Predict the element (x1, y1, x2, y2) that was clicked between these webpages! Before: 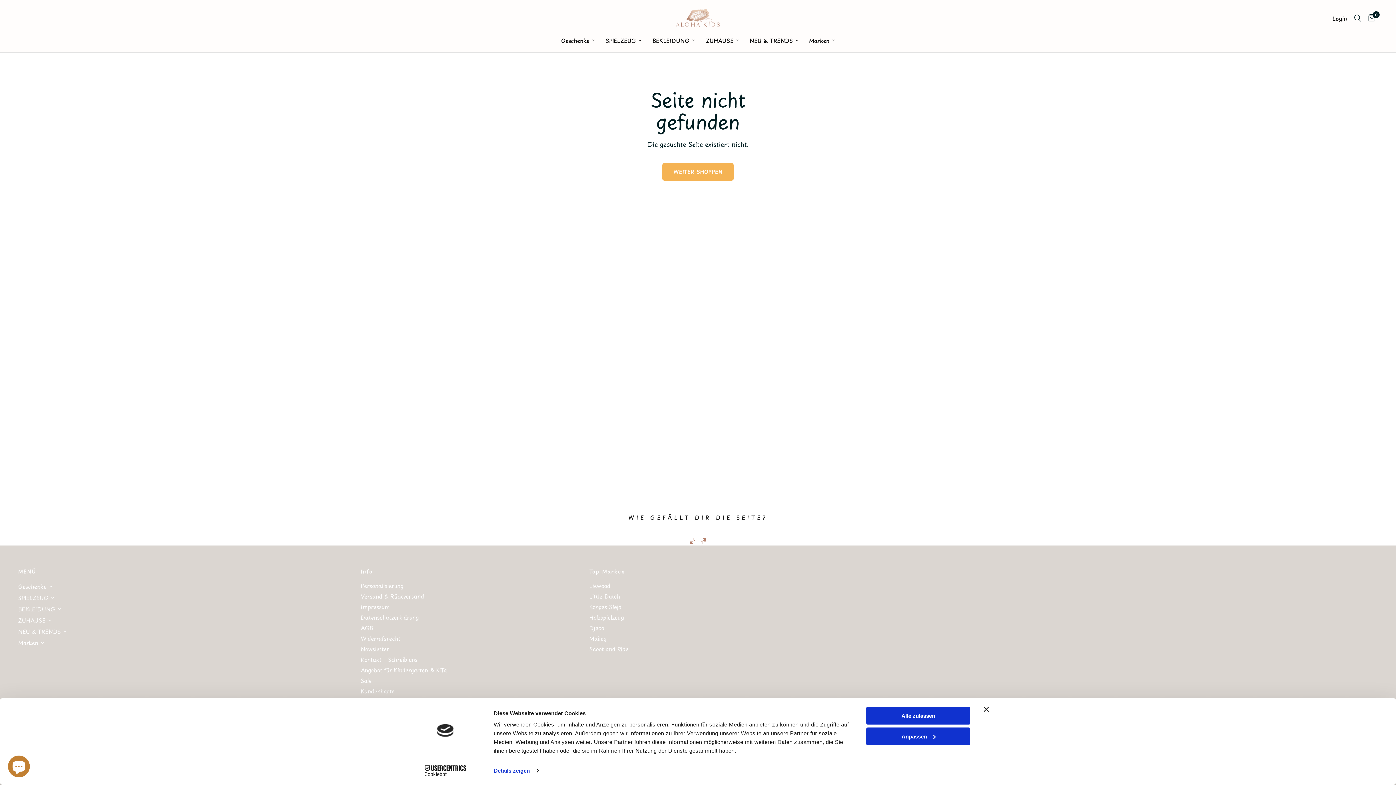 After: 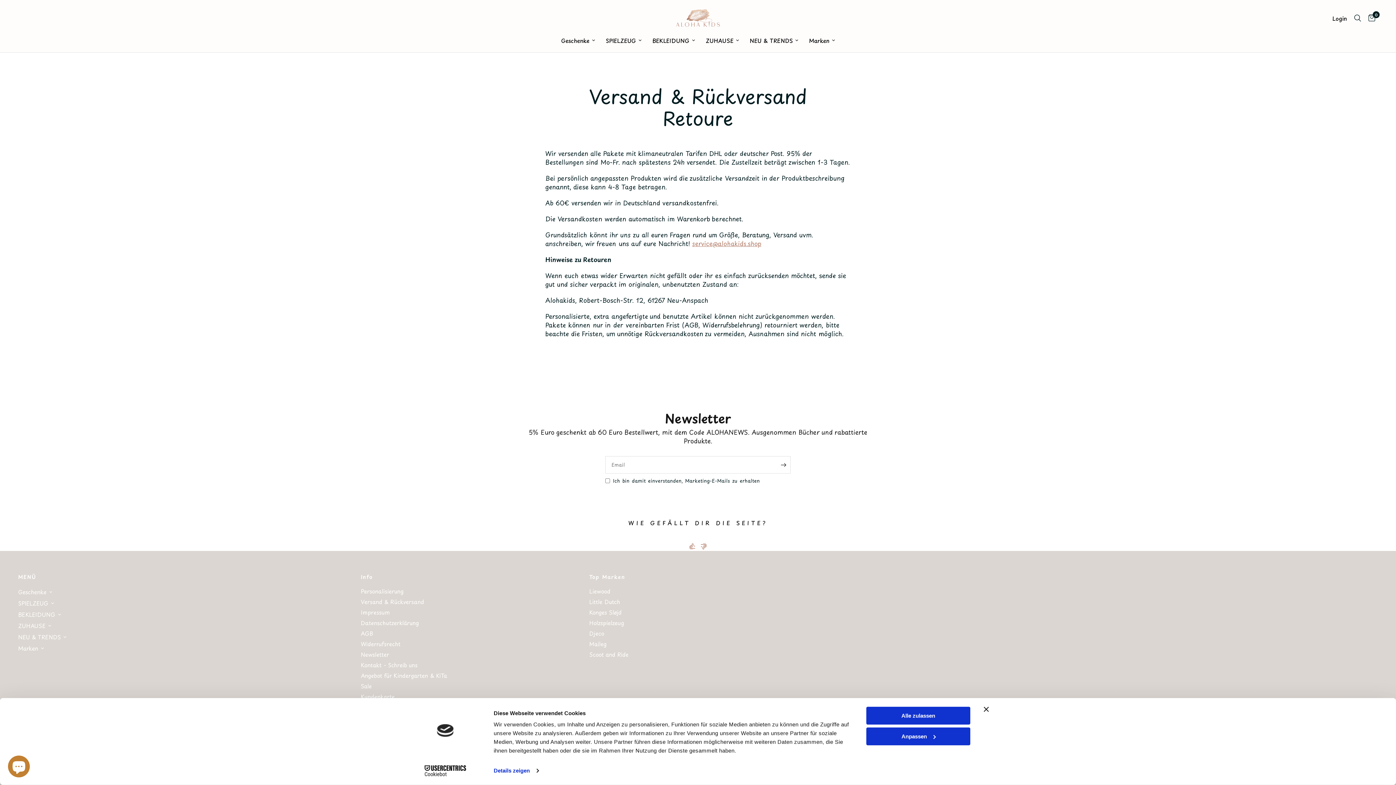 Action: bbox: (360, 592, 424, 600) label: Versand & Rückversand